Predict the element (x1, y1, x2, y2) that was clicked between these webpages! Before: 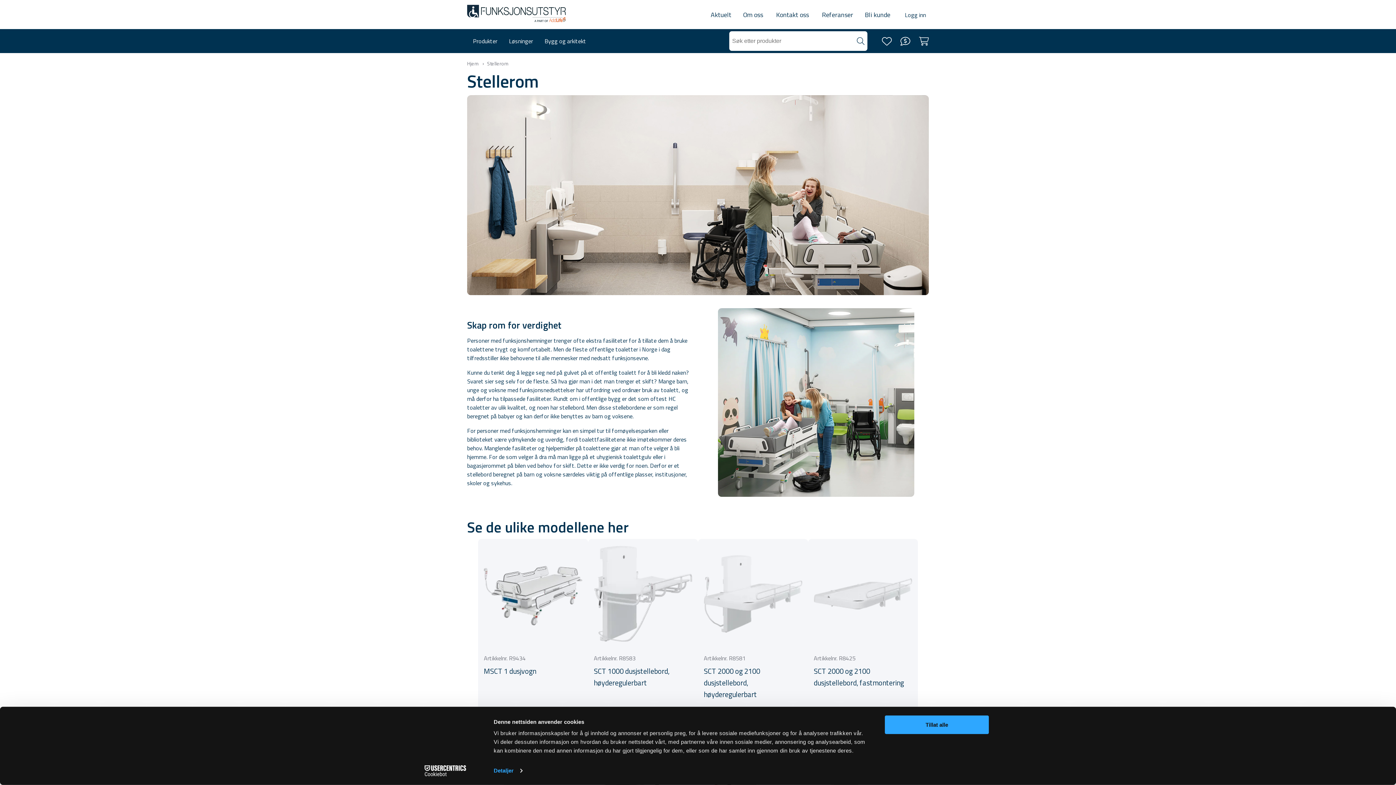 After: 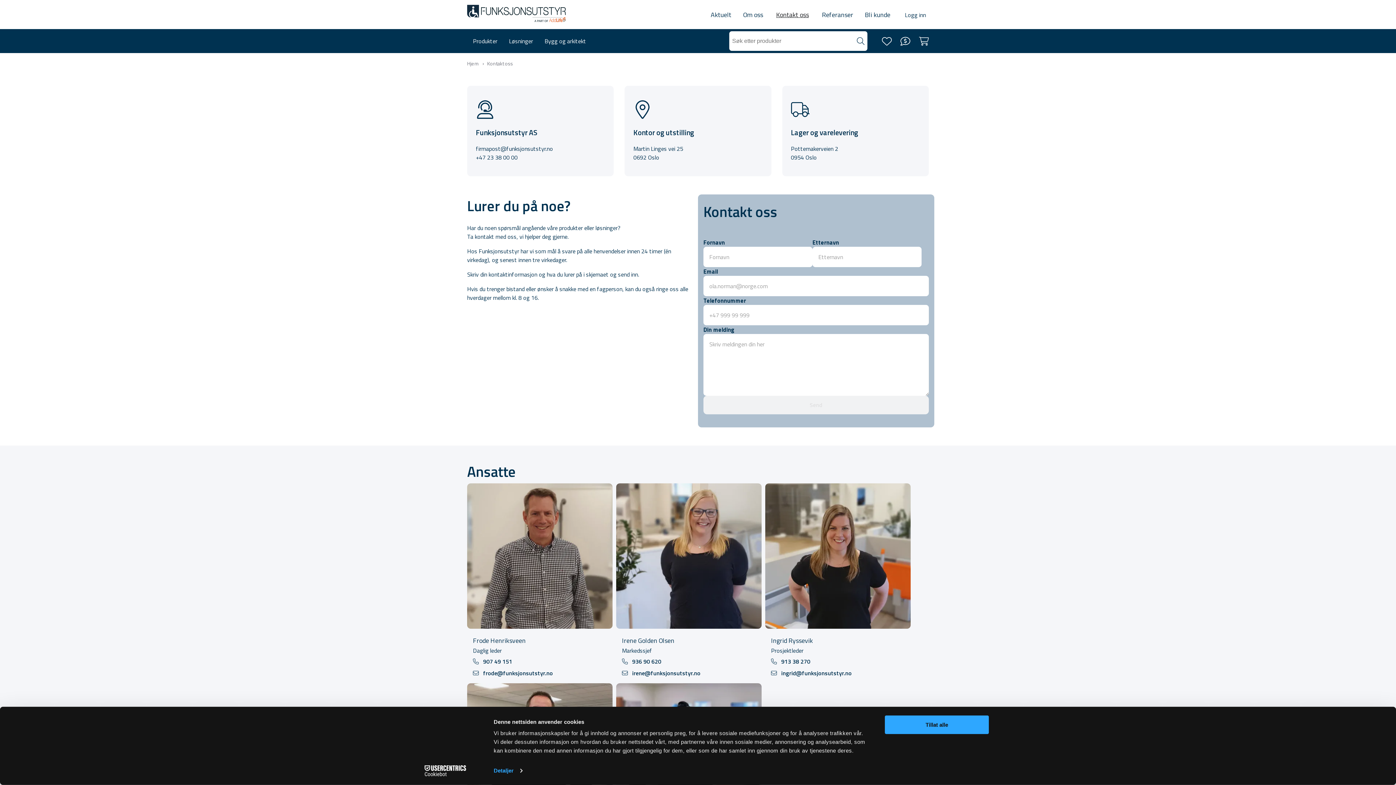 Action: label: Kontakt oss bbox: (776, 9, 809, 19)